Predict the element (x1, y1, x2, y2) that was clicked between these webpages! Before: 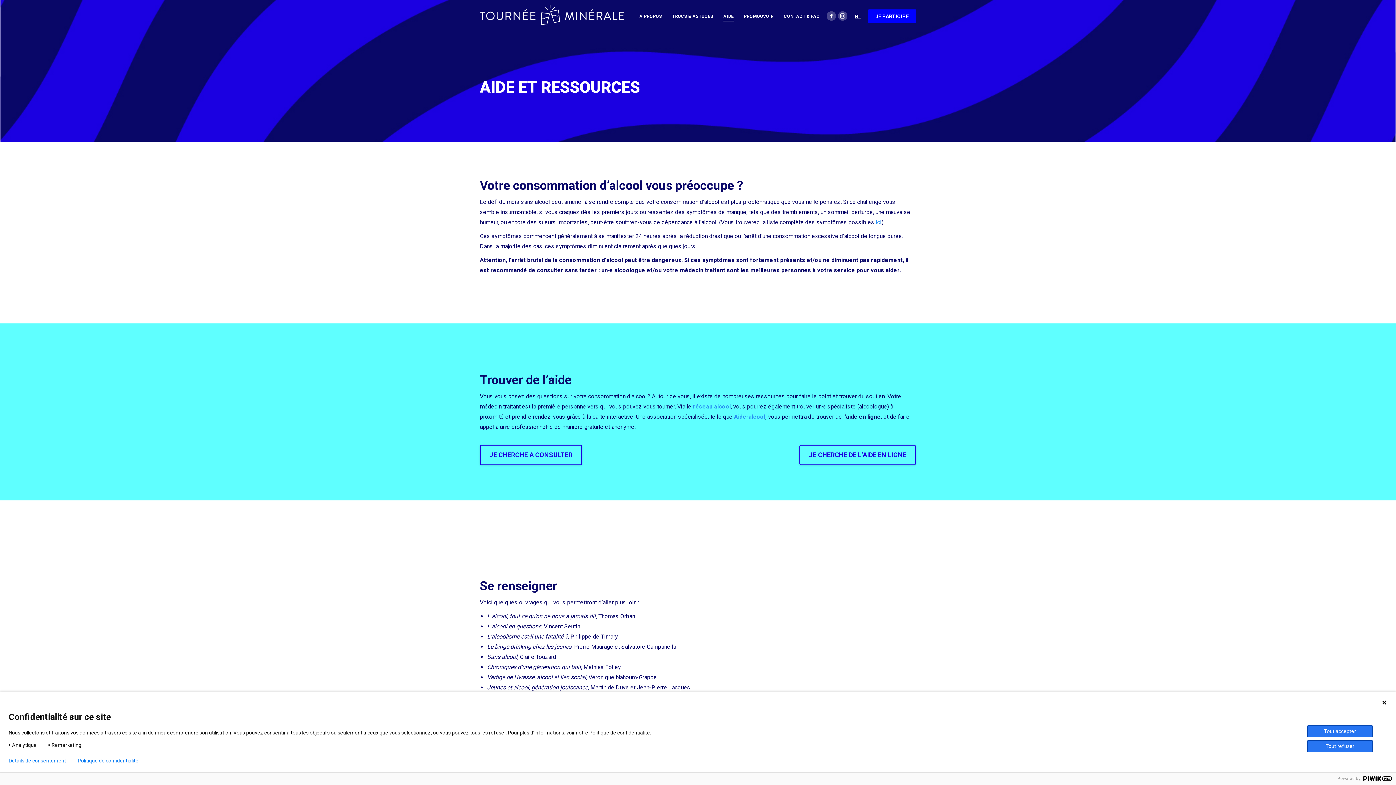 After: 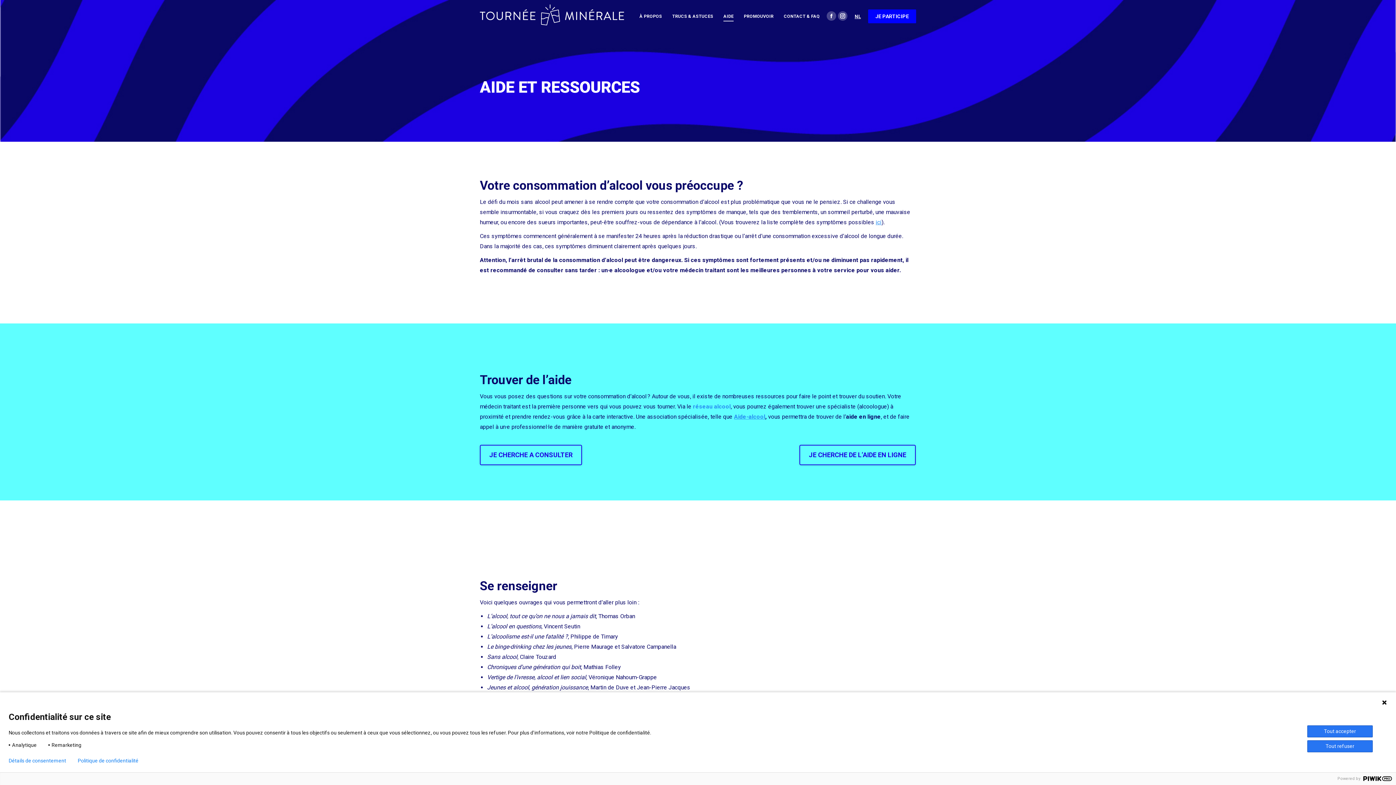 Action: bbox: (693, 403, 730, 410) label: réseau alcool